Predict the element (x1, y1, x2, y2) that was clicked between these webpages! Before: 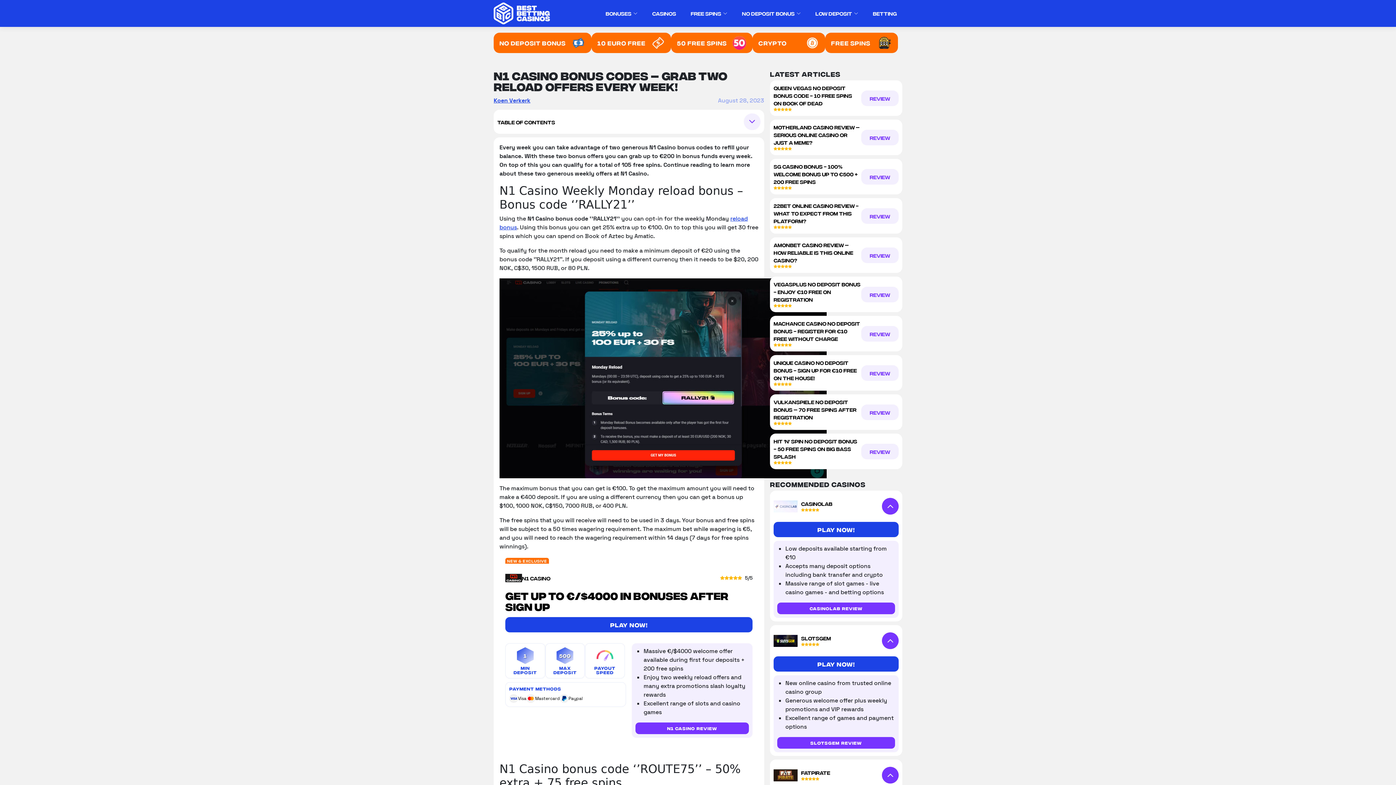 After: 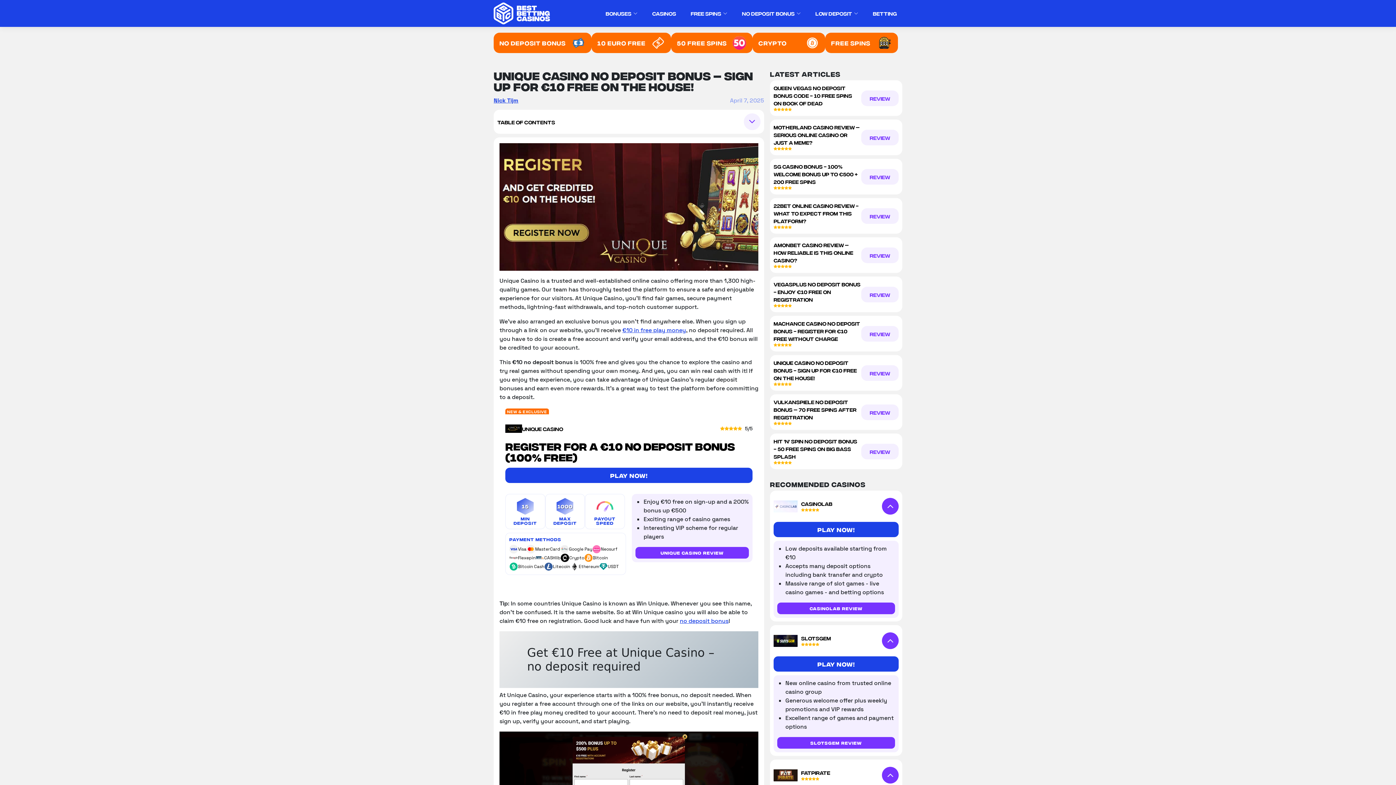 Action: label: REVIEW bbox: (861, 365, 898, 380)